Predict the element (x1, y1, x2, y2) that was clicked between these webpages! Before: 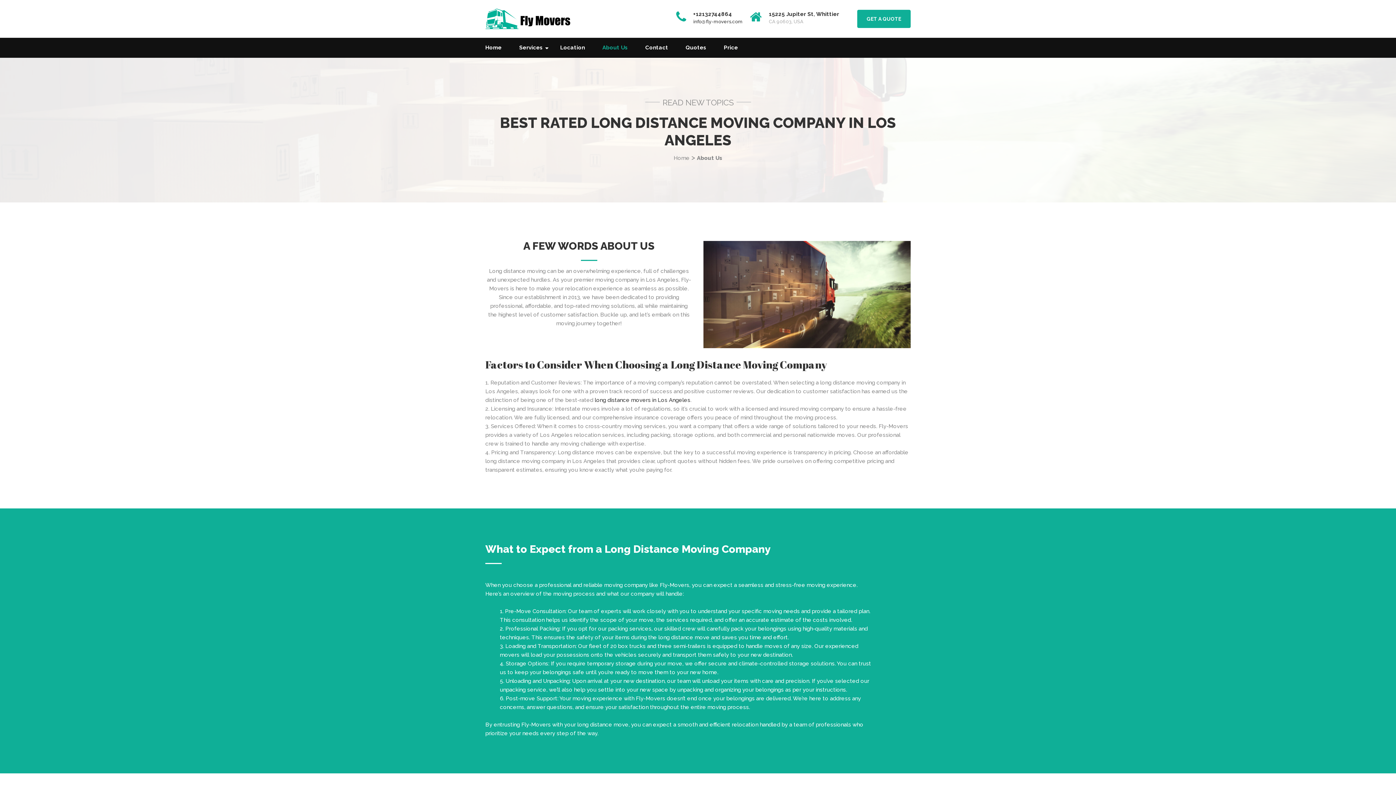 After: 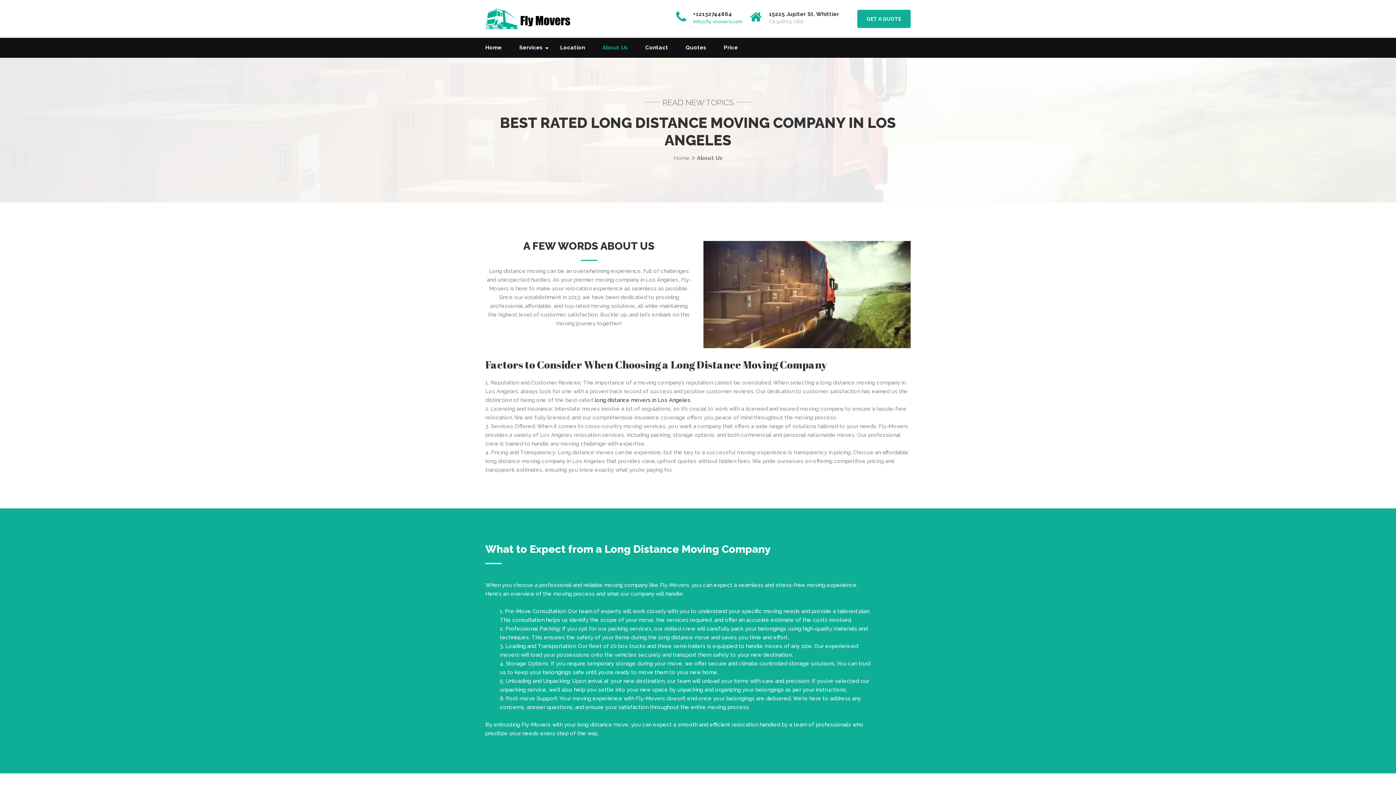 Action: label: info@fly-movers.com bbox: (693, 18, 742, 24)